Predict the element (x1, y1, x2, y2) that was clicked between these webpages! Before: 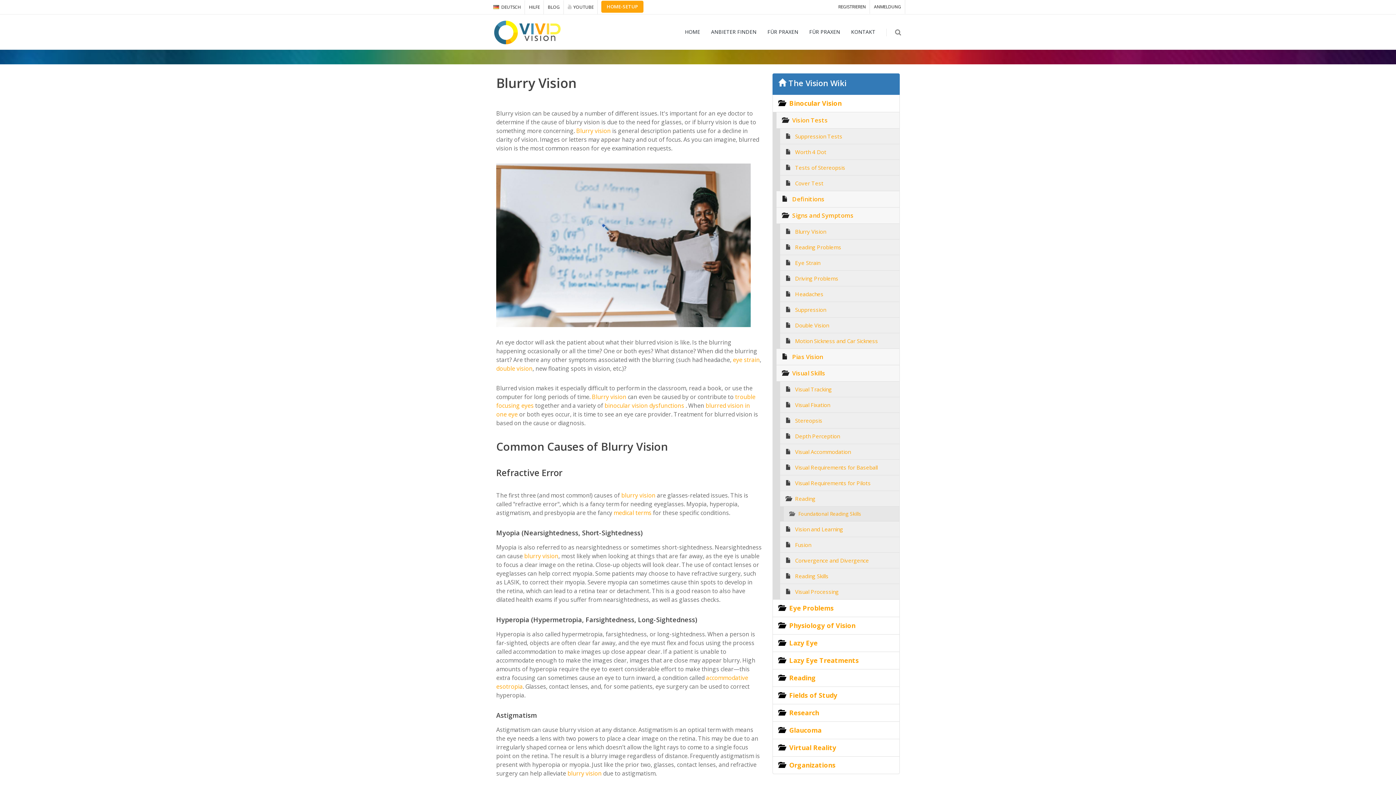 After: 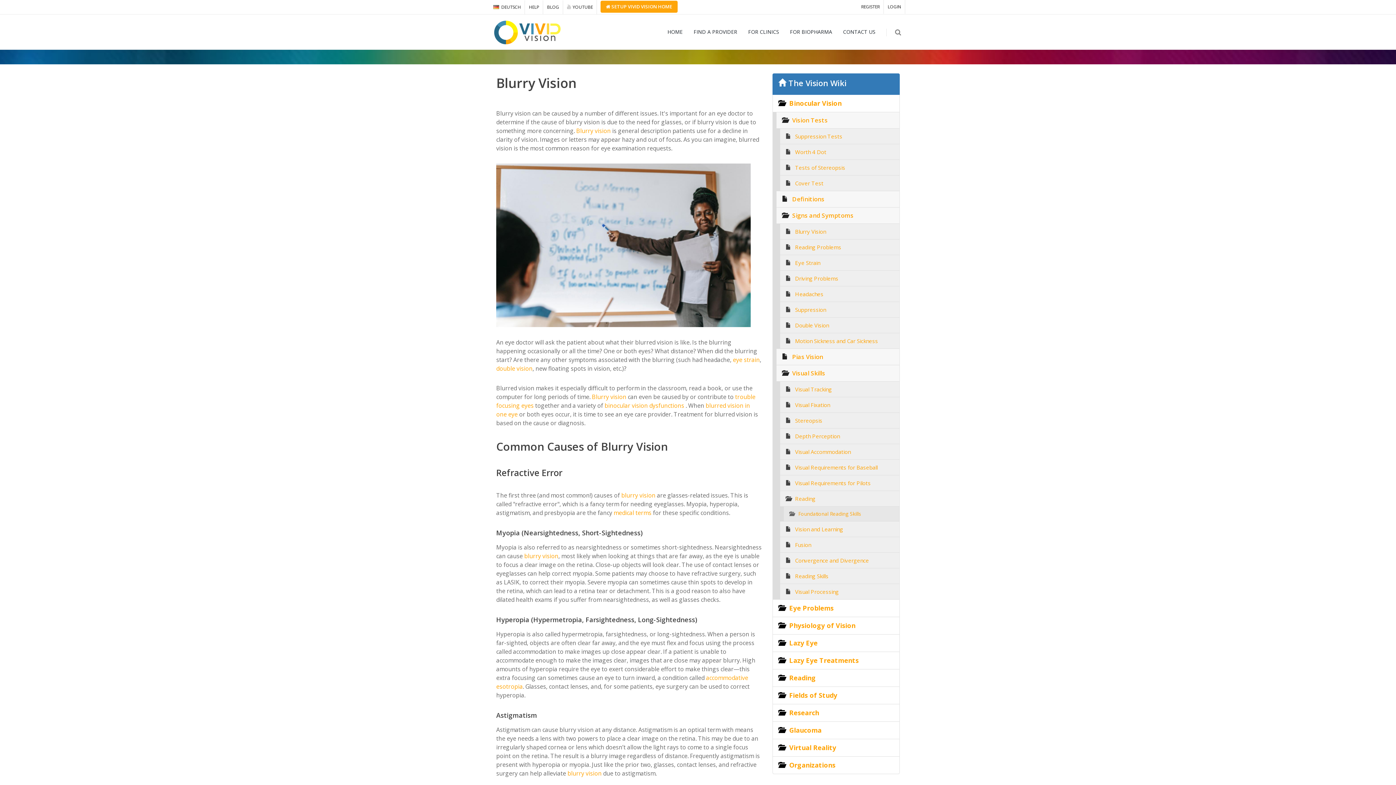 Action: label:  blurry vision bbox: (620, 491, 655, 499)